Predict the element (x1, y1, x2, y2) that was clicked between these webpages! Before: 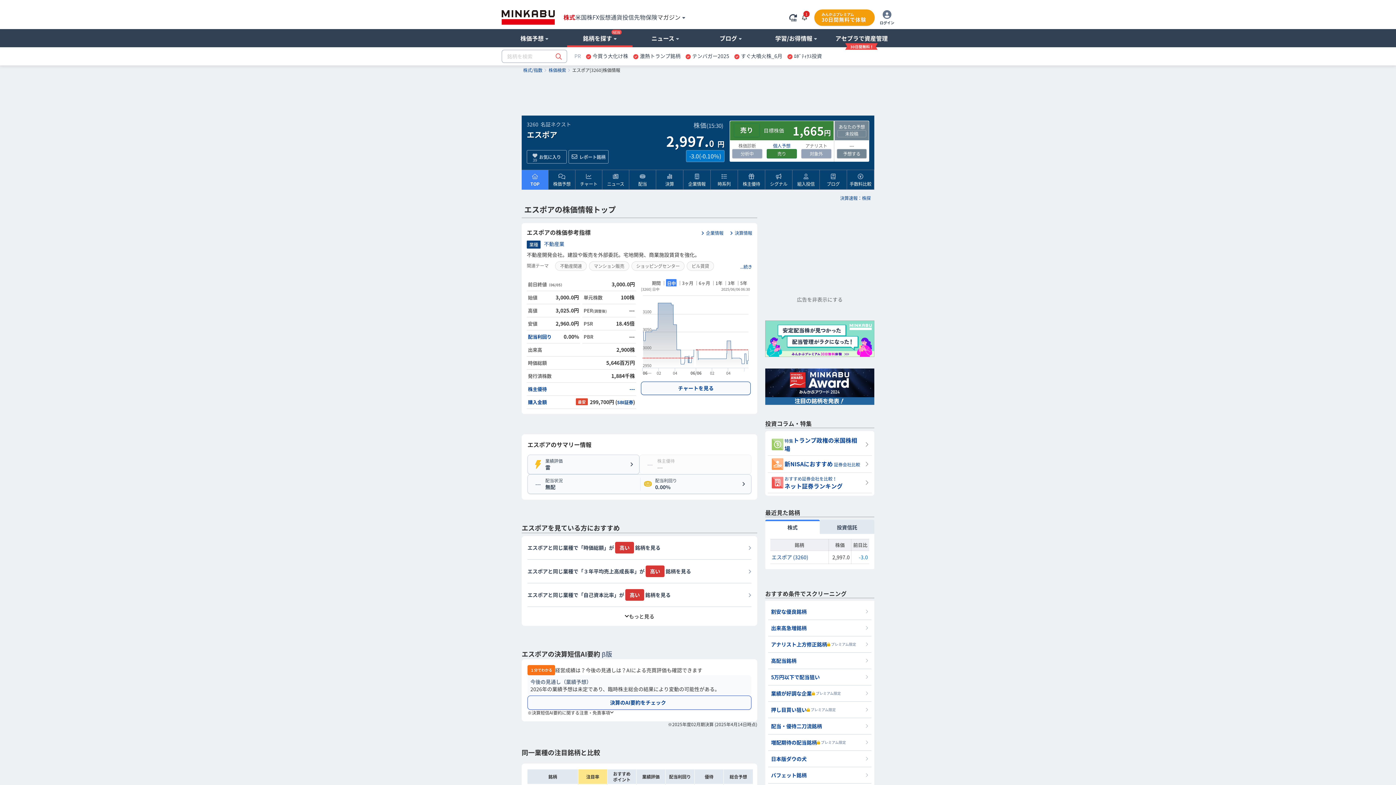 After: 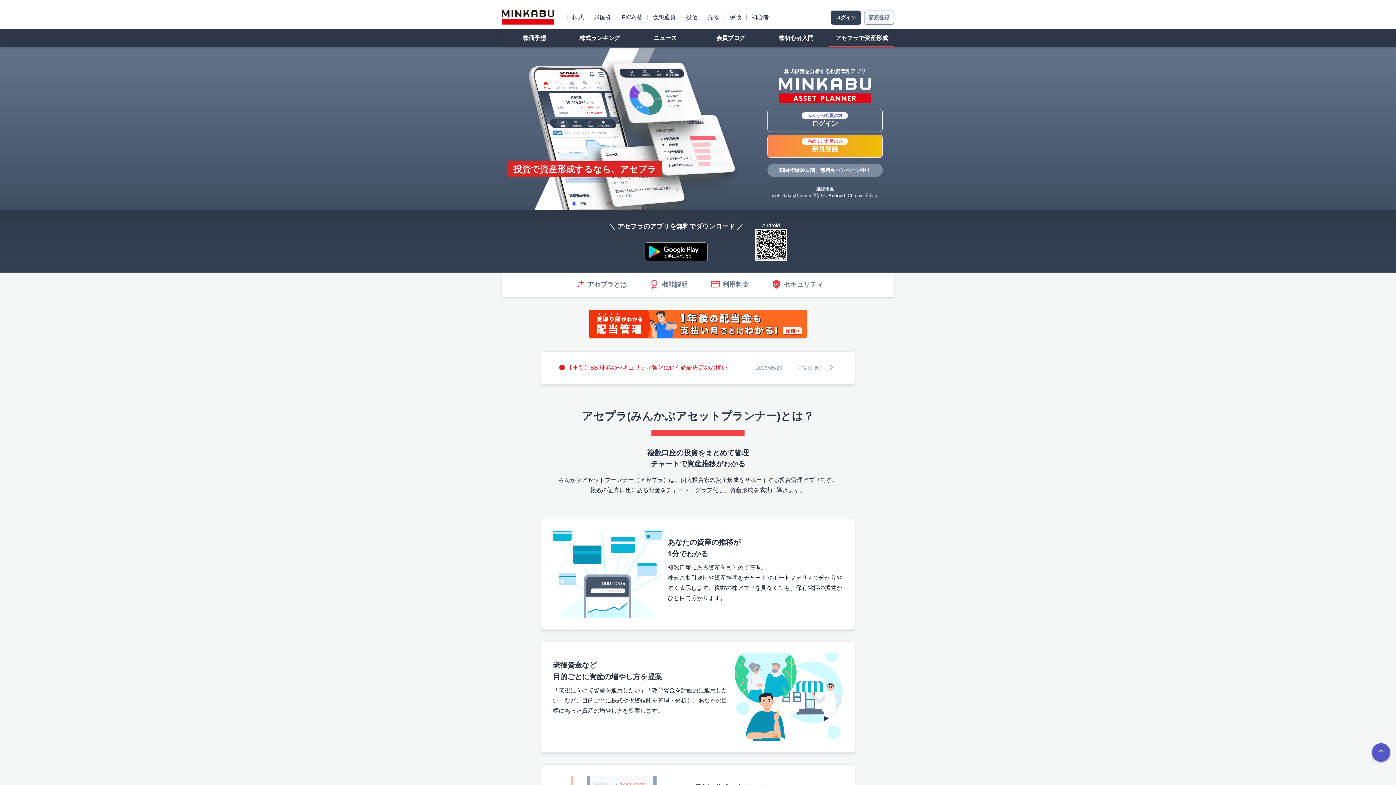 Action: bbox: (829, 29, 894, 47) label: アセプラで資産管理